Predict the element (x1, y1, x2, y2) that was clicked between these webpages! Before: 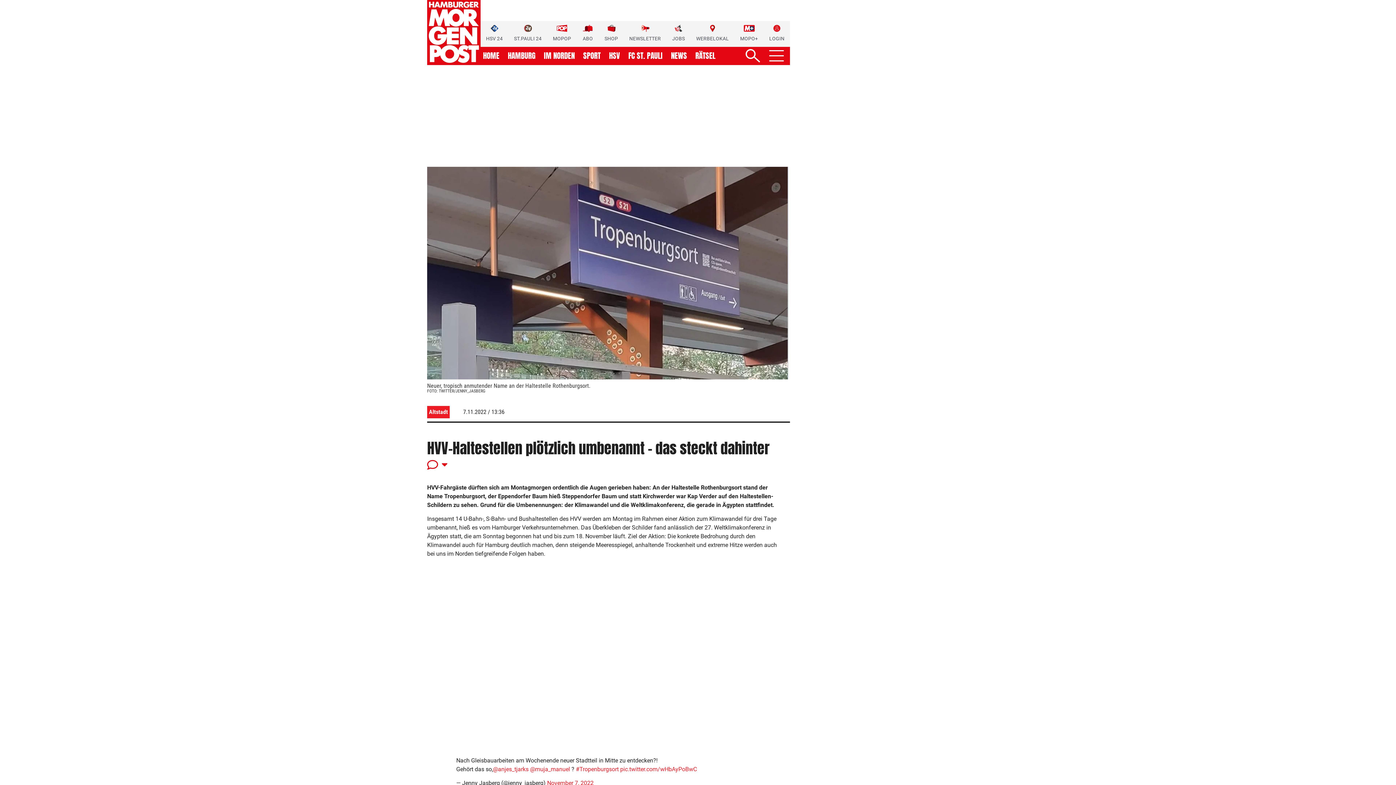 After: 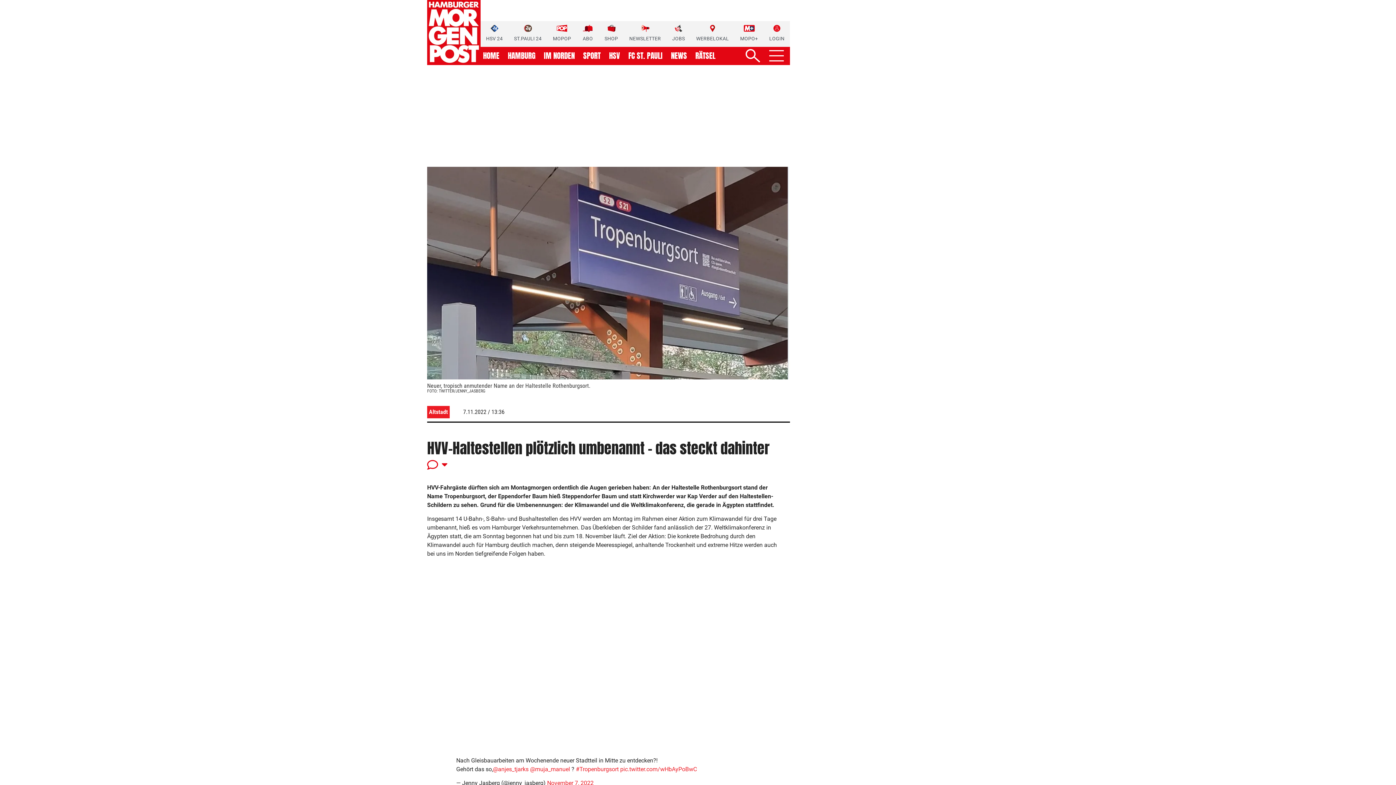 Action: bbox: (514, 24, 541, 42) label: ST.PAULI 24